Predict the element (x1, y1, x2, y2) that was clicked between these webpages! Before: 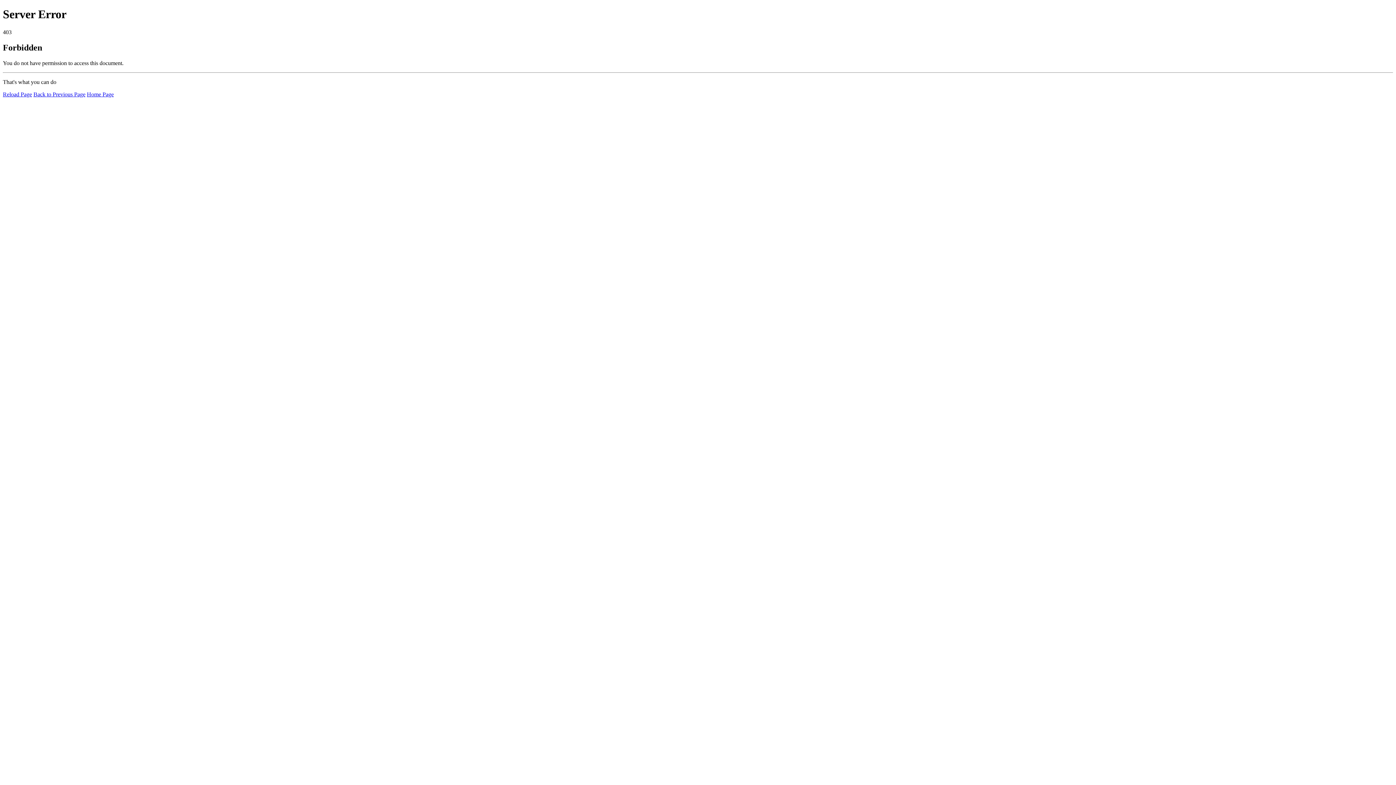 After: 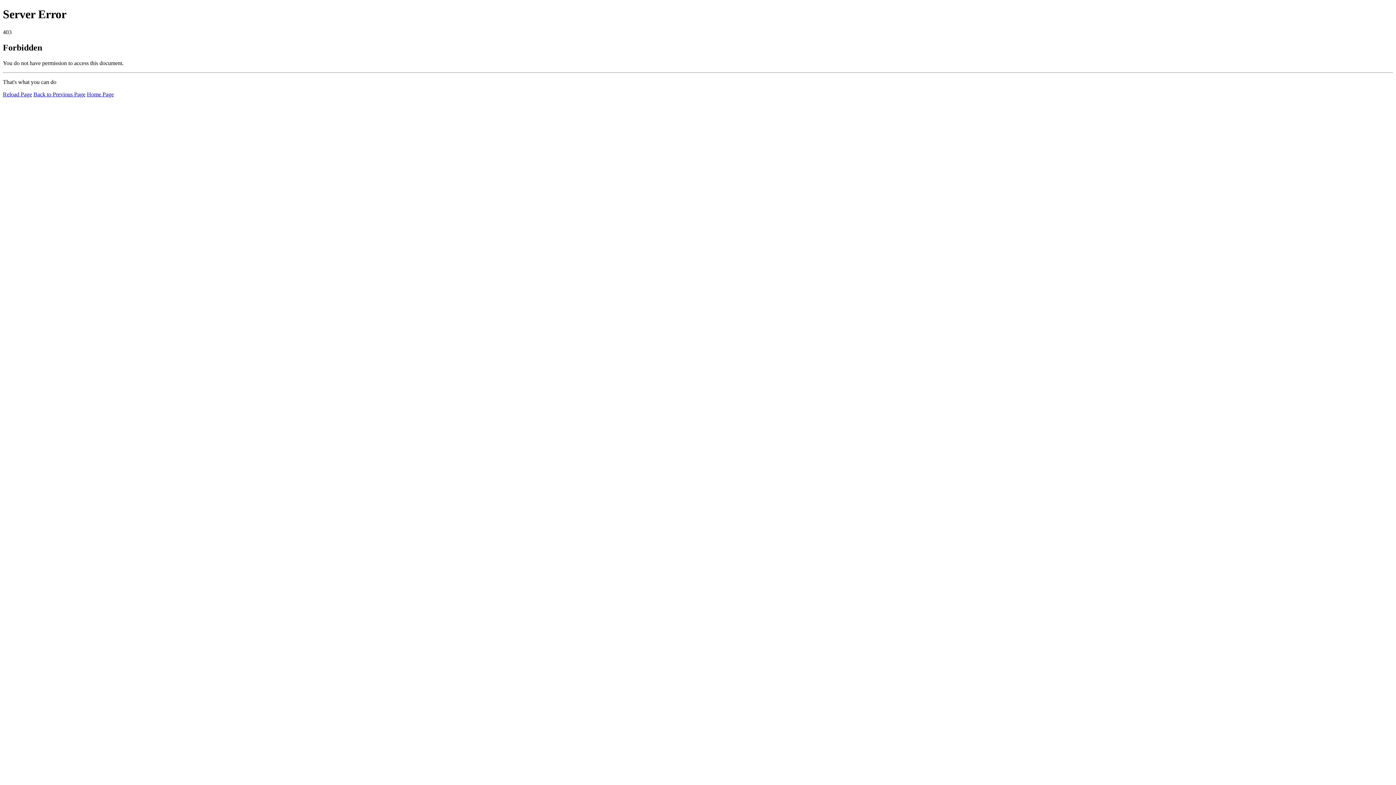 Action: label: Reload Page bbox: (2, 91, 32, 97)